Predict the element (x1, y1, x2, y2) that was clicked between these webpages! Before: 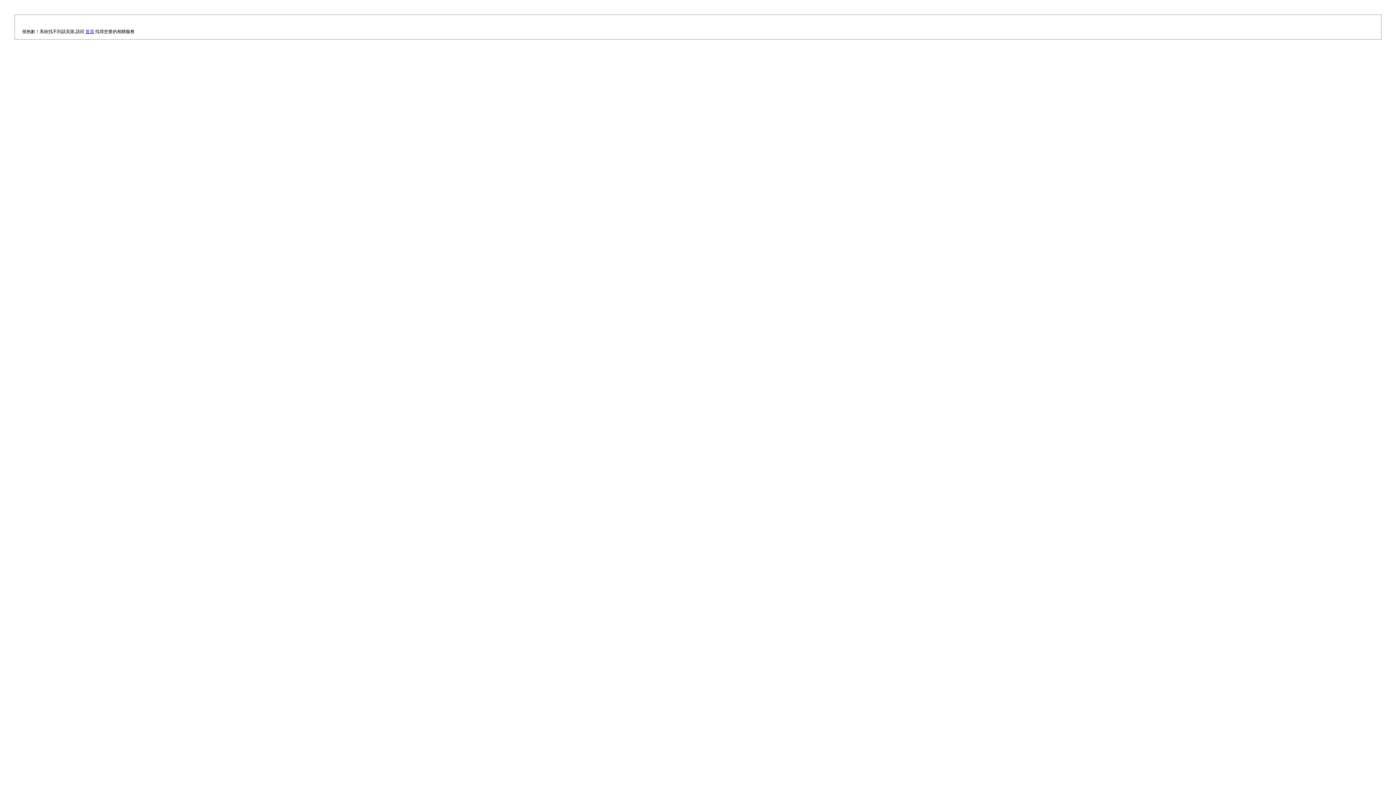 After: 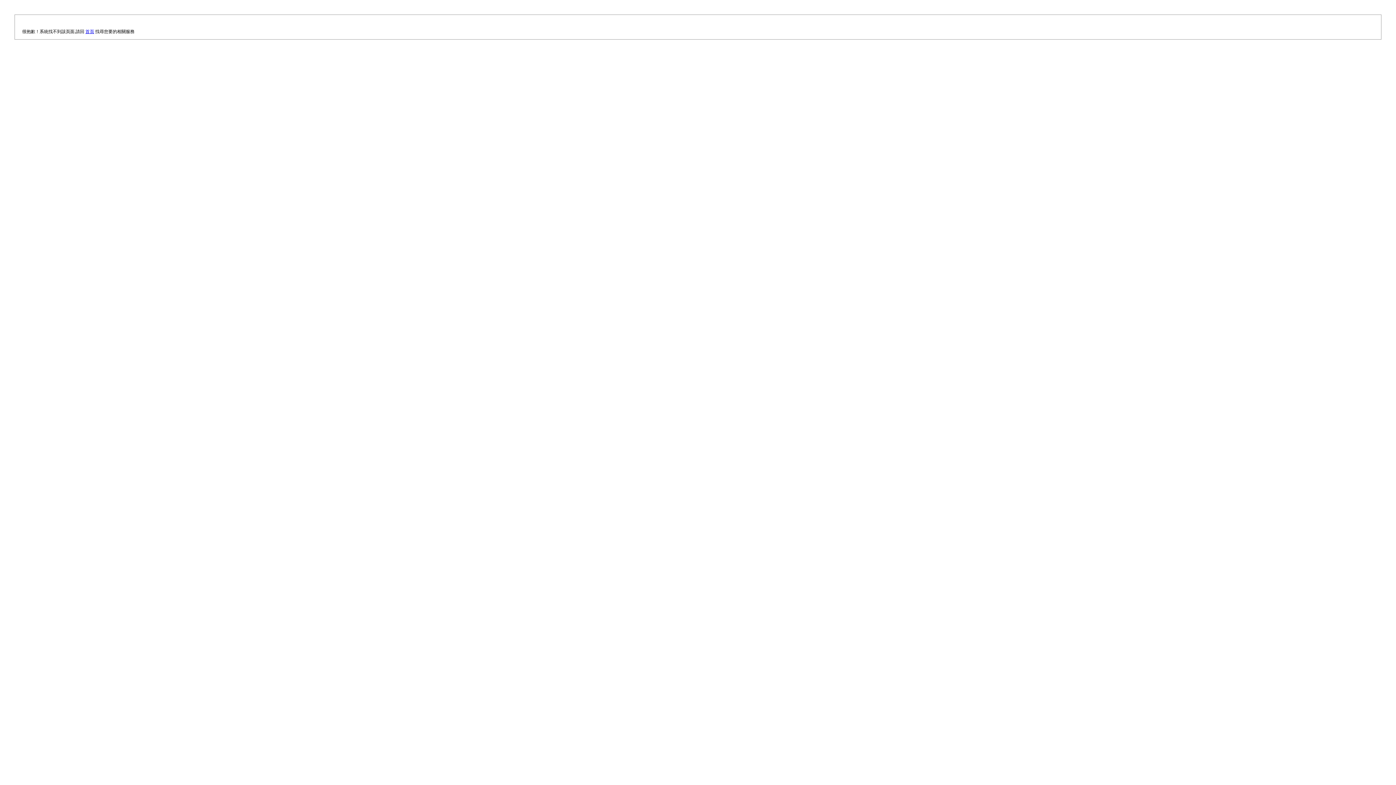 Action: label: 首頁 bbox: (85, 29, 94, 34)